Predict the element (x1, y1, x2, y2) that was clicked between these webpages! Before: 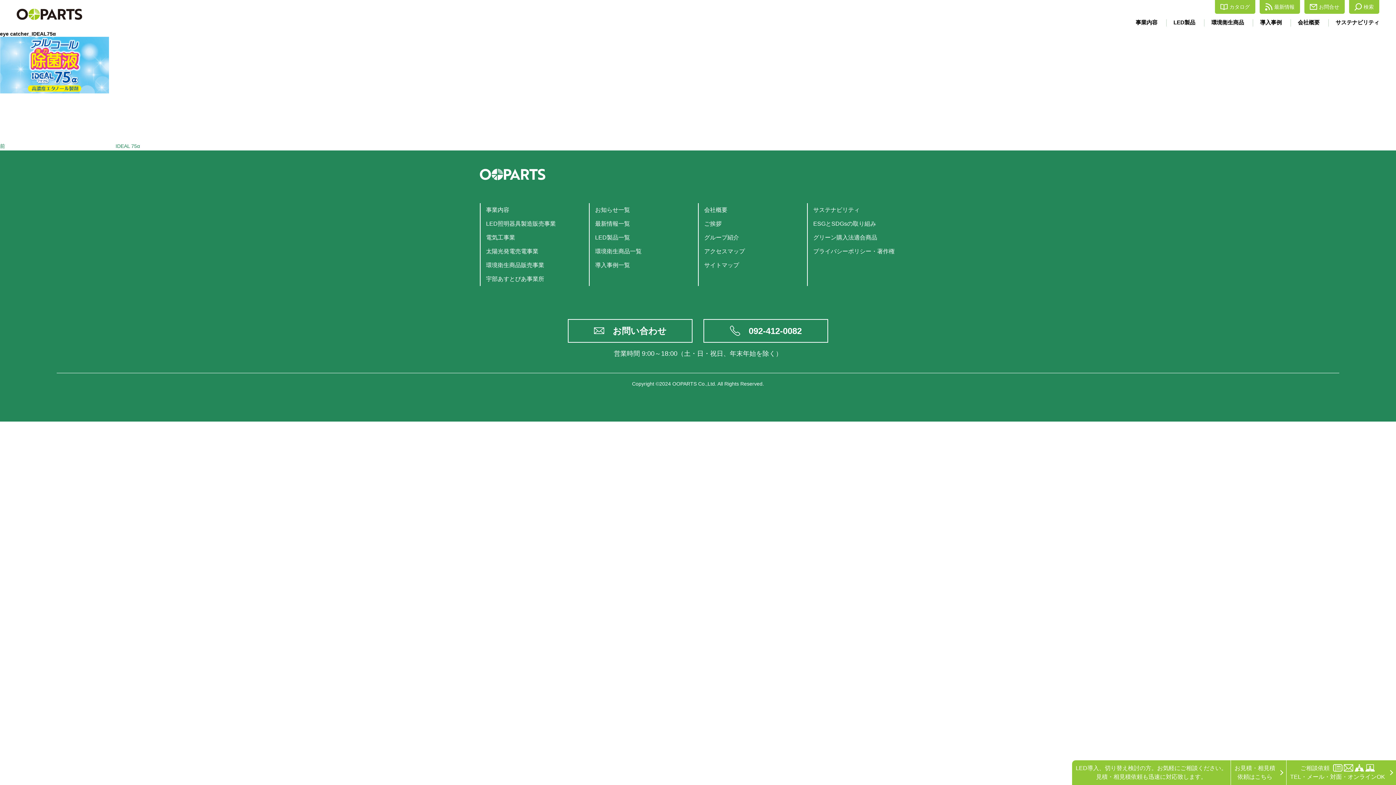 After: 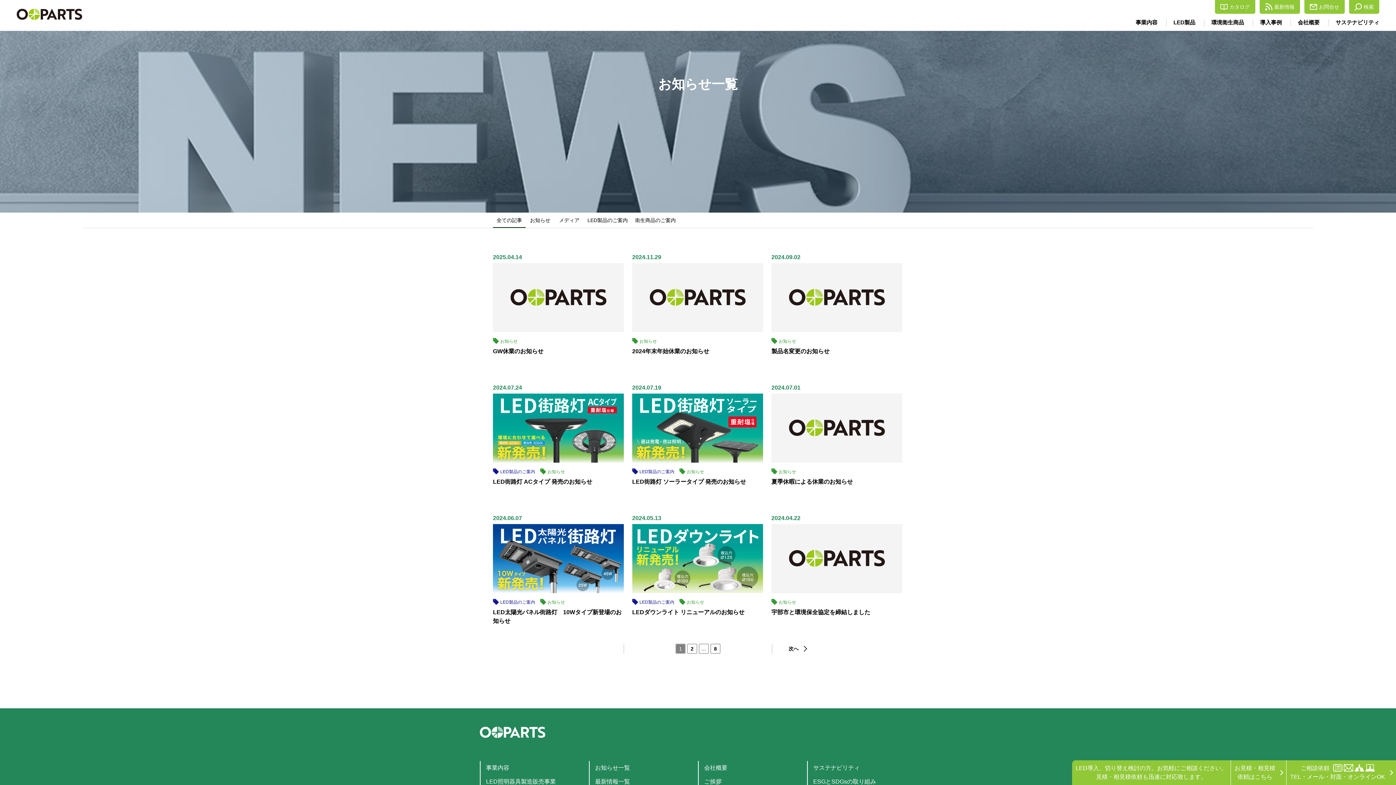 Action: bbox: (1260, 0, 1300, 13) label: 最新情報